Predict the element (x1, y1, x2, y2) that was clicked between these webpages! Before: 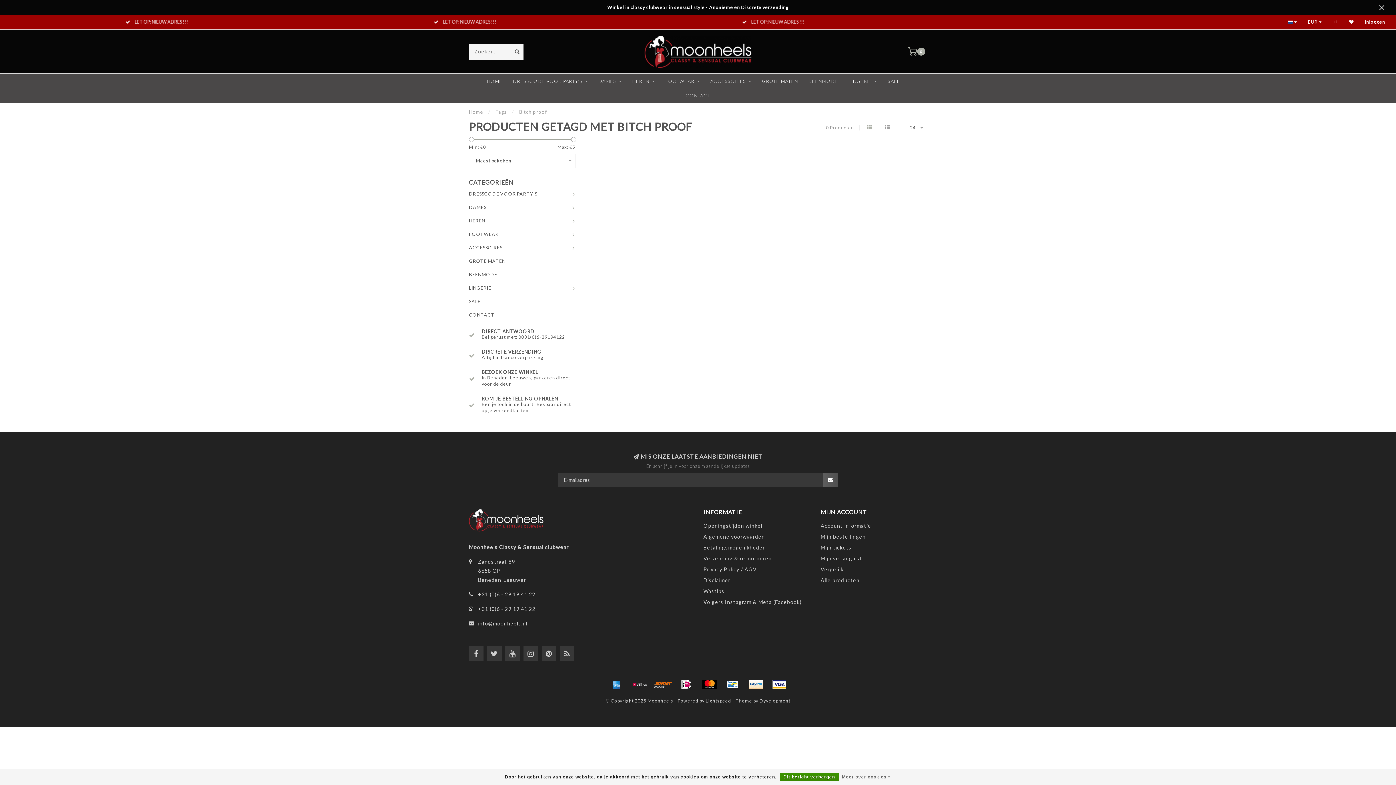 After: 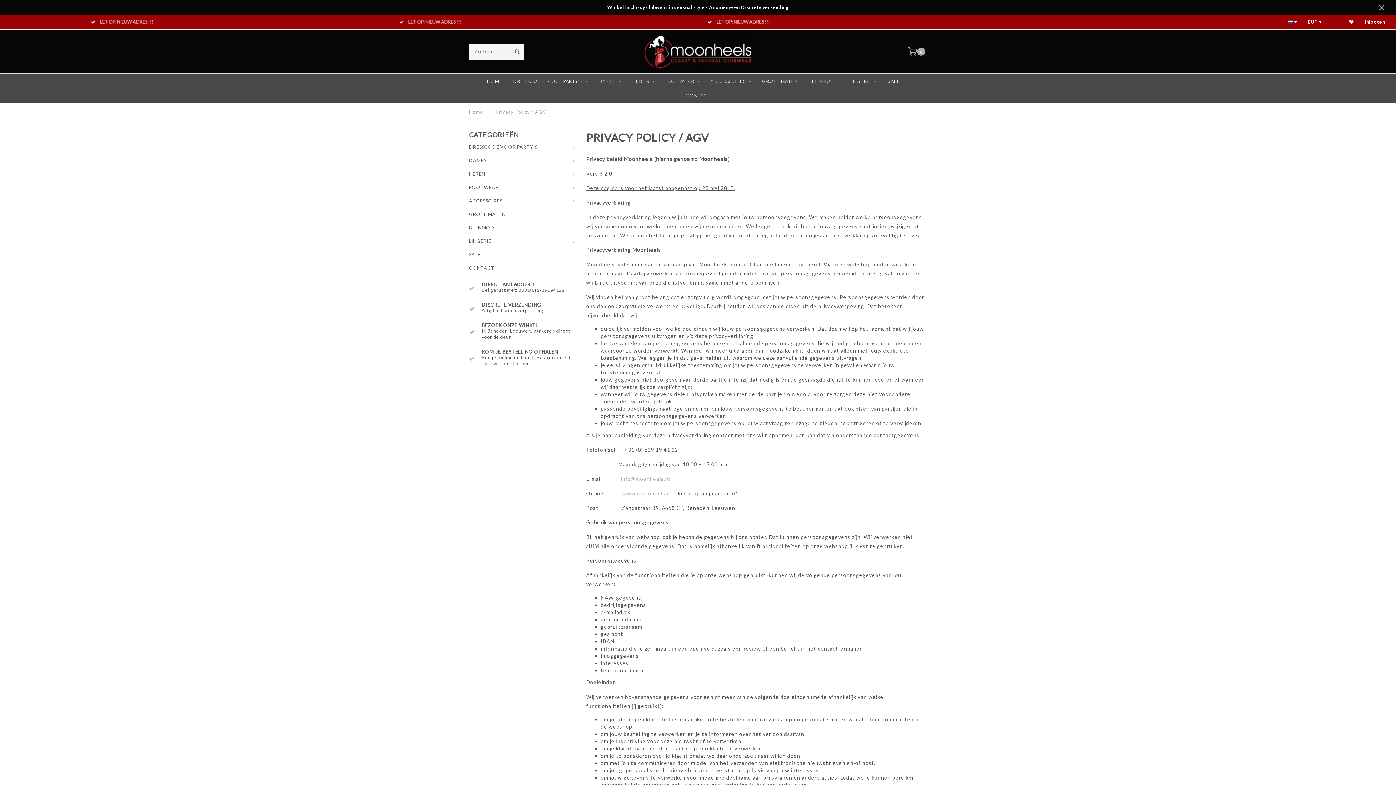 Action: bbox: (703, 564, 757, 575) label: Privacy Policy / AGV